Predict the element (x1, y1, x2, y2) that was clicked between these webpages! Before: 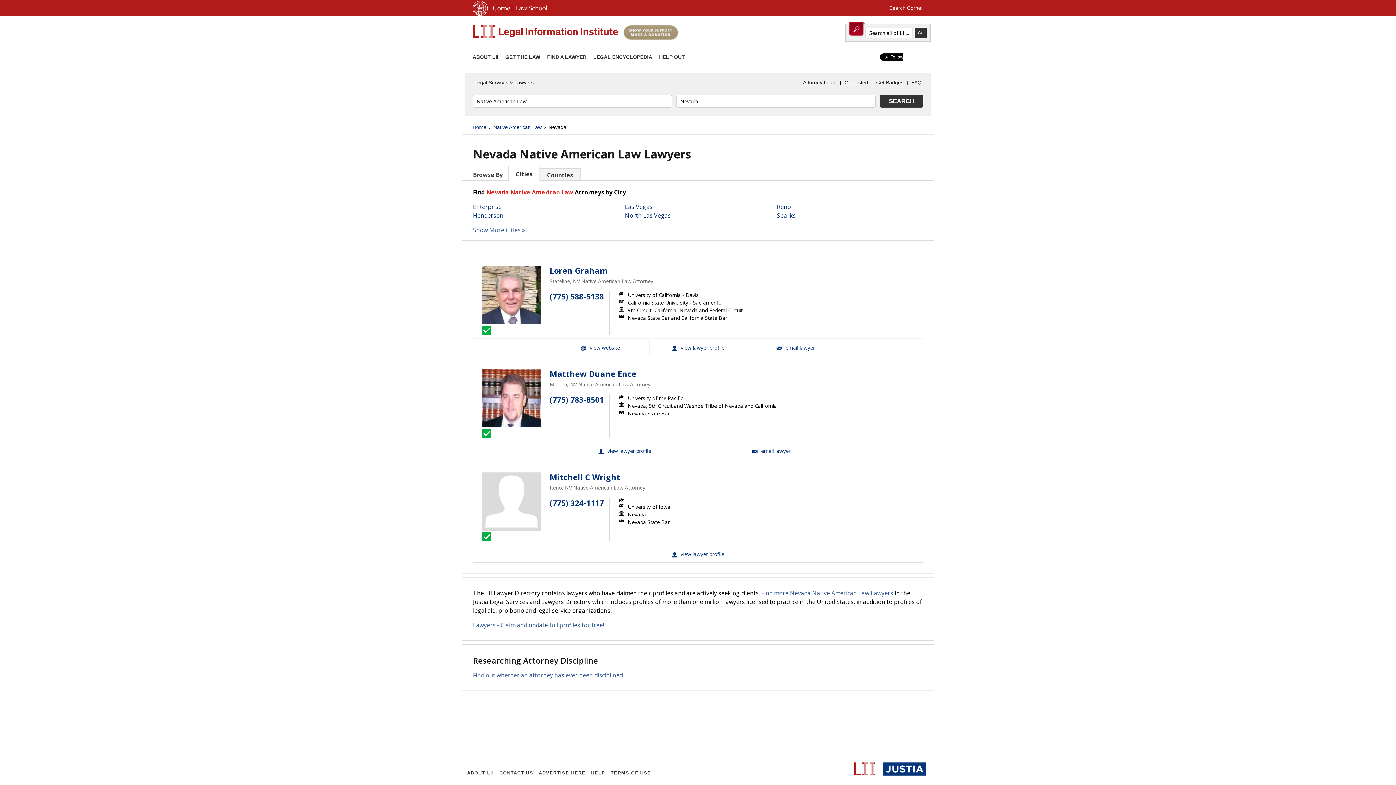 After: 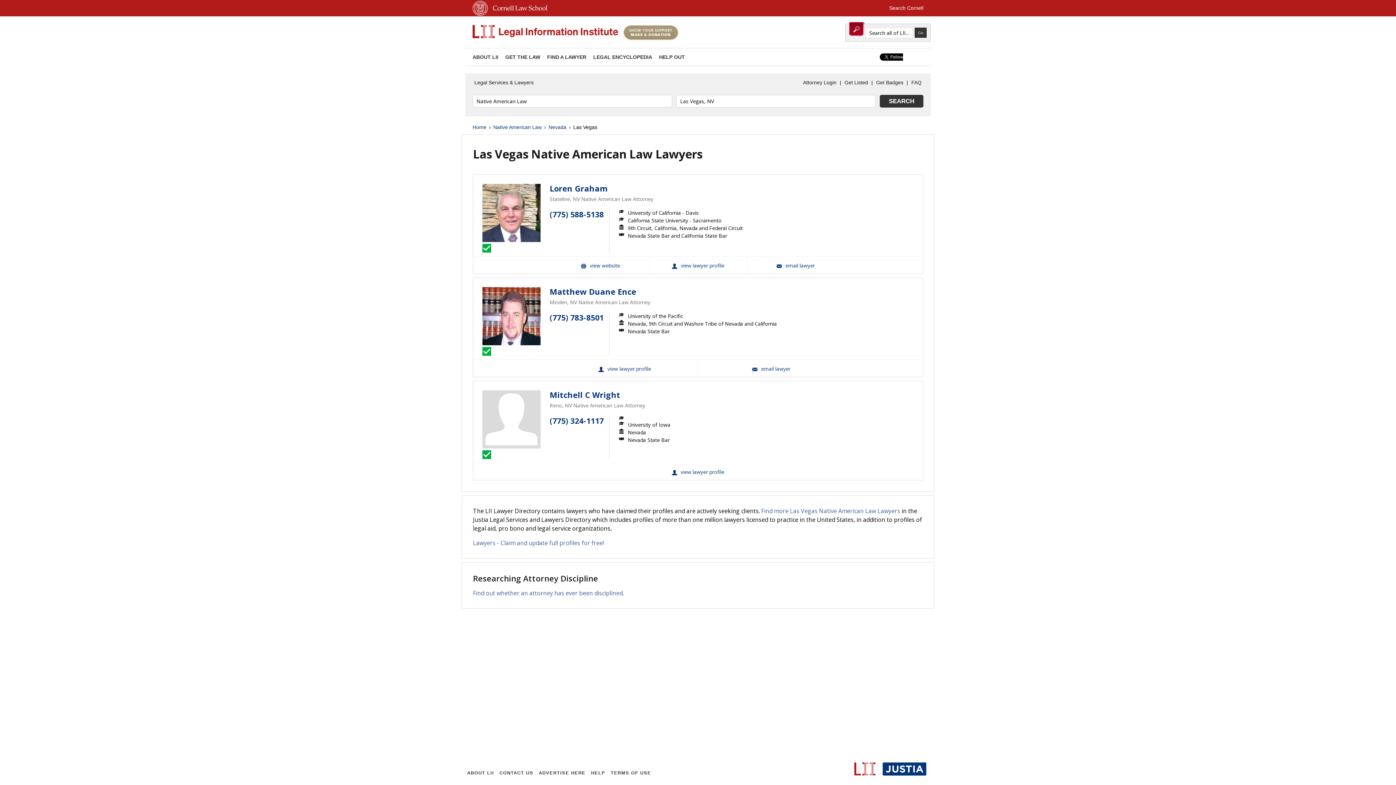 Action: label: Las Vegas bbox: (625, 203, 652, 211)